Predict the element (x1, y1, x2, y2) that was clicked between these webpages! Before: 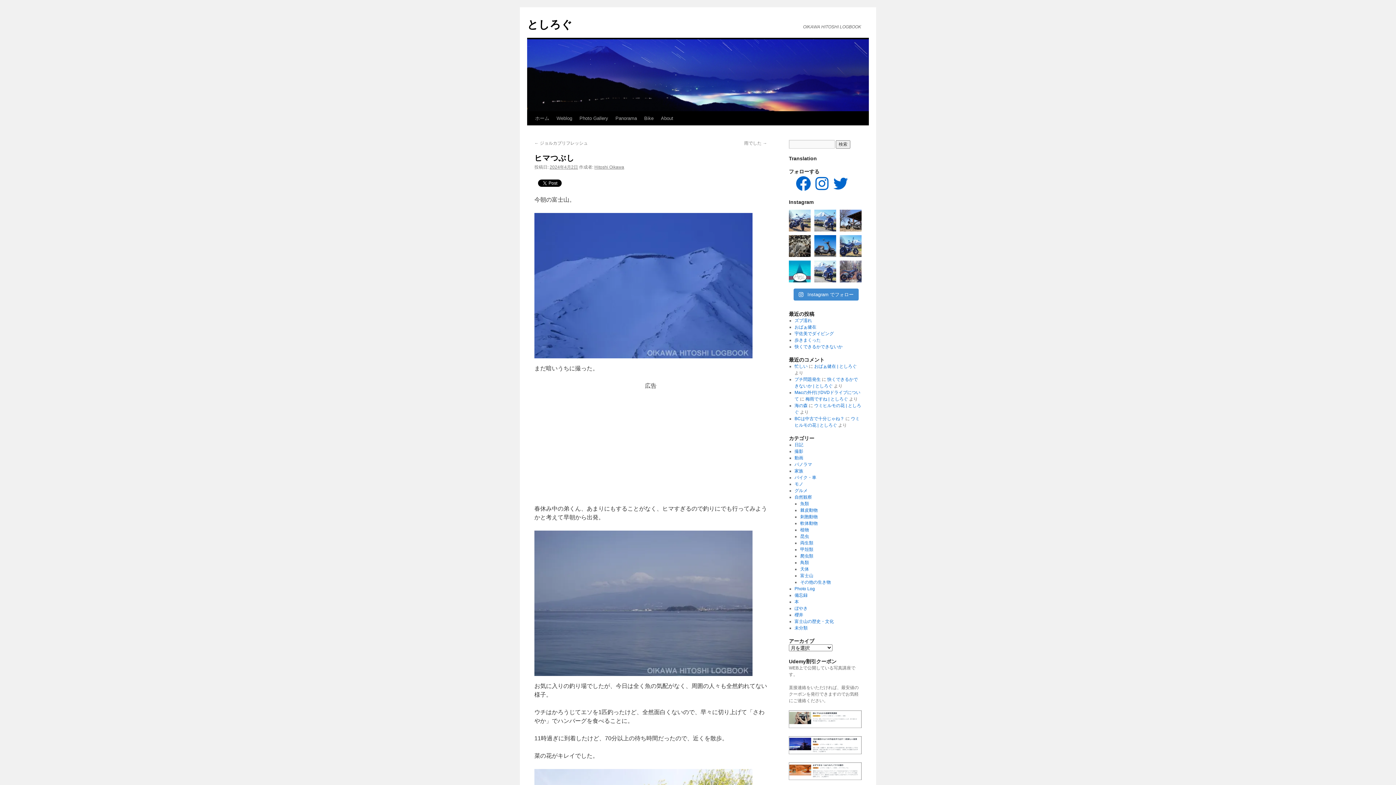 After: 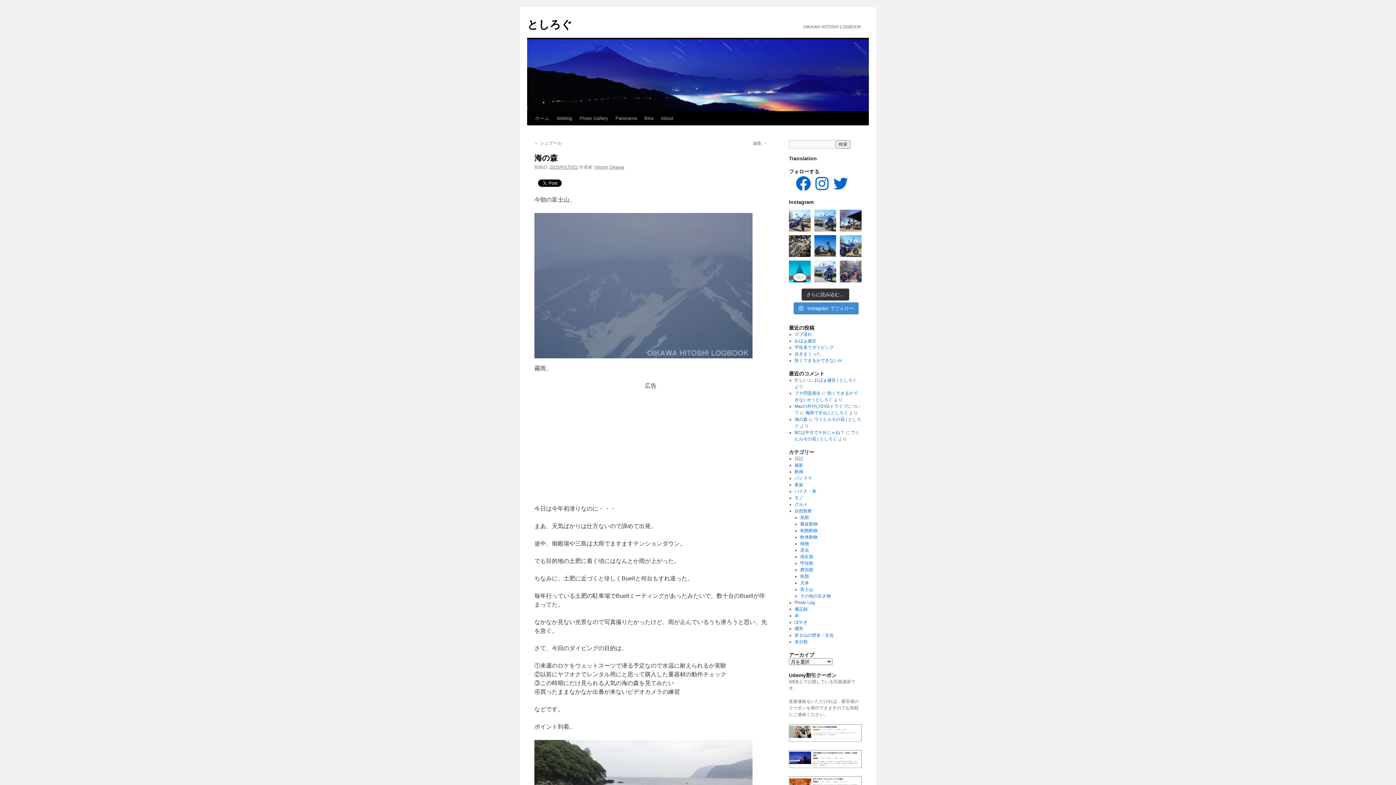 Action: bbox: (794, 403, 807, 408) label: 海の森